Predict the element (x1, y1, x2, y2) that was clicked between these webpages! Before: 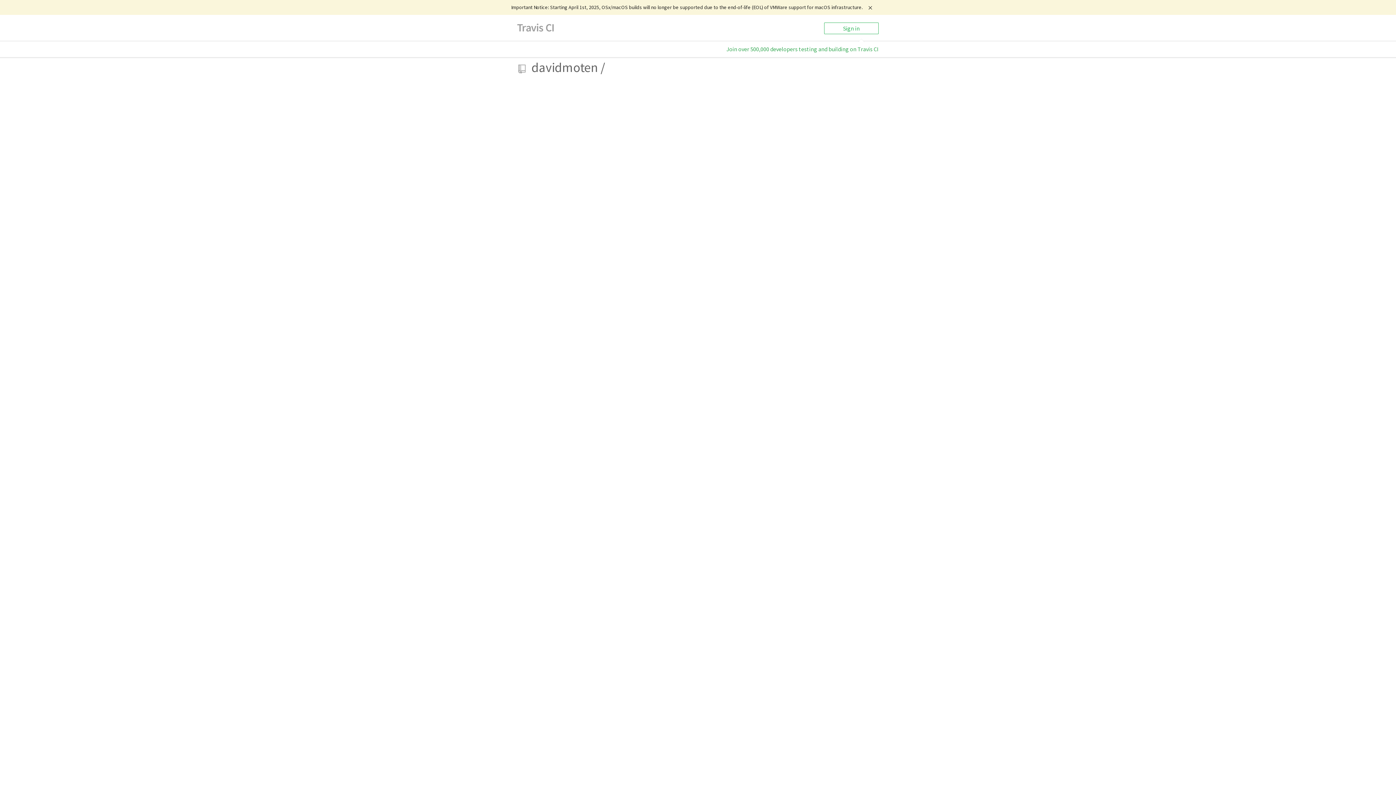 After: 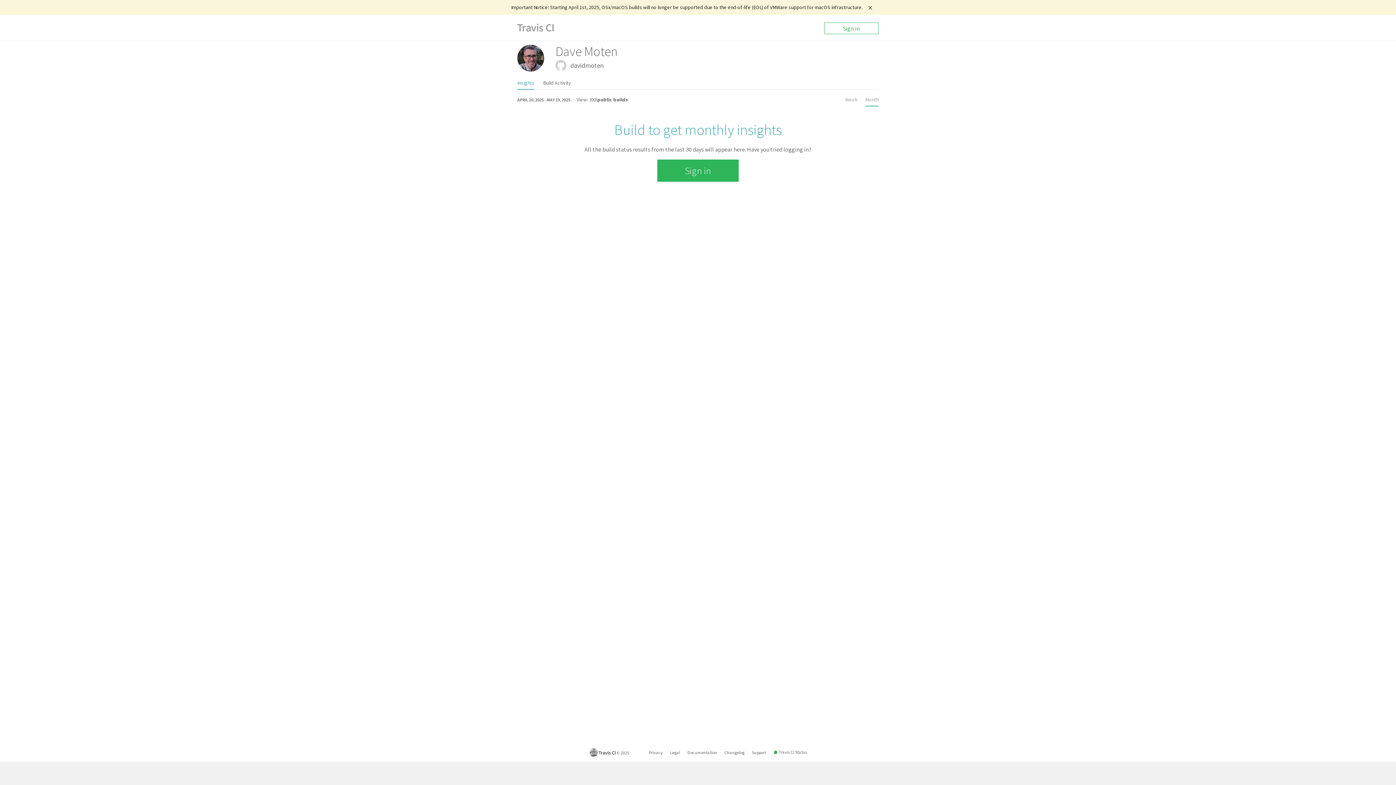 Action: label: davidmoten  bbox: (531, 59, 600, 76)